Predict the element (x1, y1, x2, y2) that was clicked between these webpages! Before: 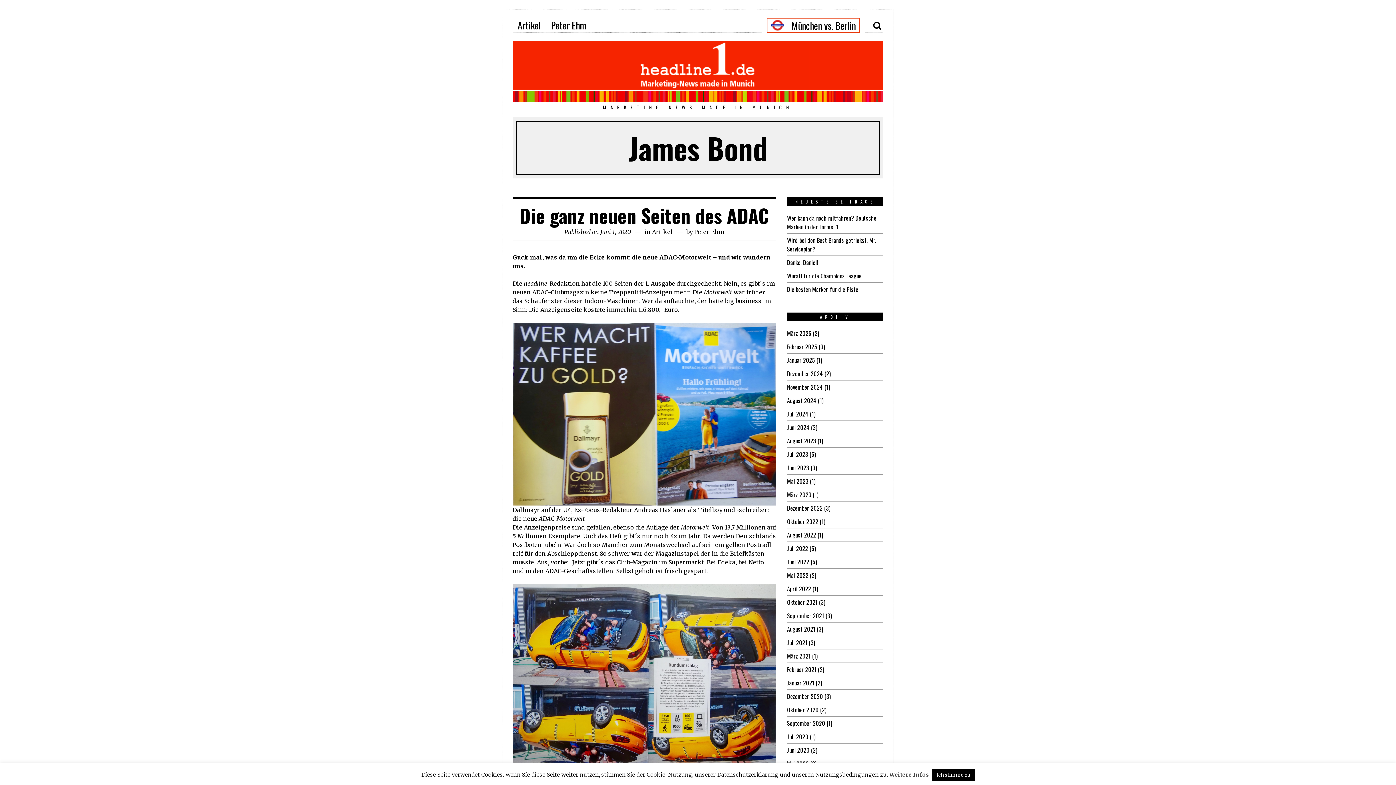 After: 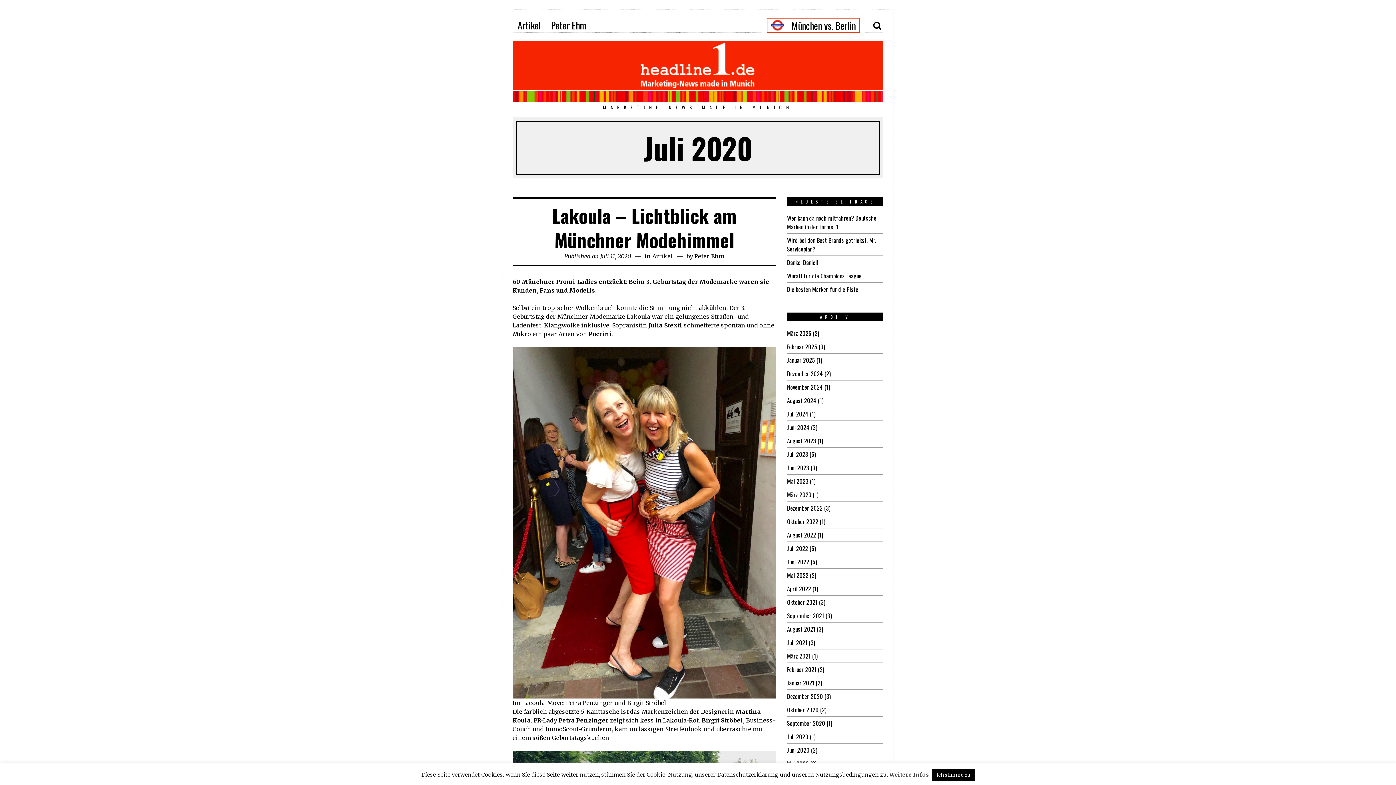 Action: label: Juli 2020 bbox: (787, 732, 808, 741)